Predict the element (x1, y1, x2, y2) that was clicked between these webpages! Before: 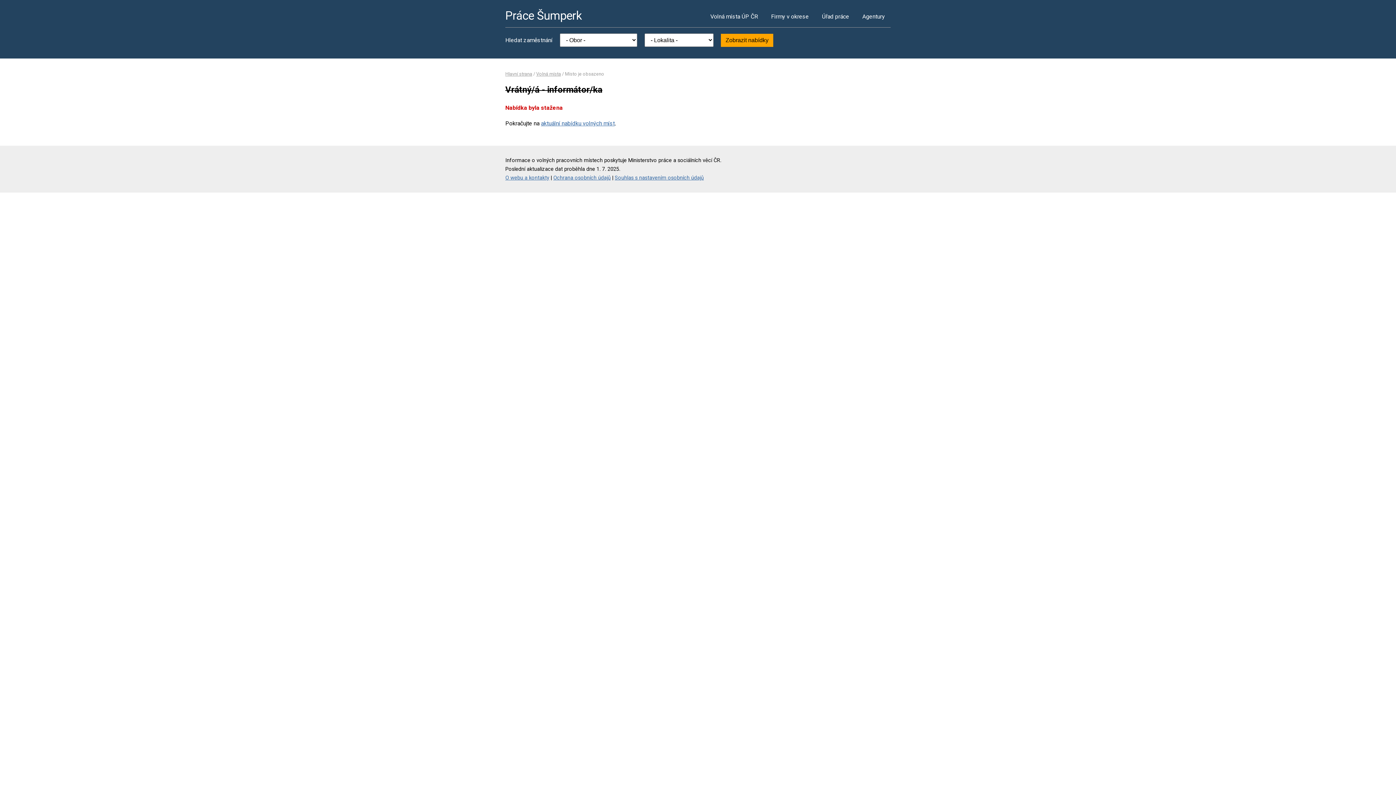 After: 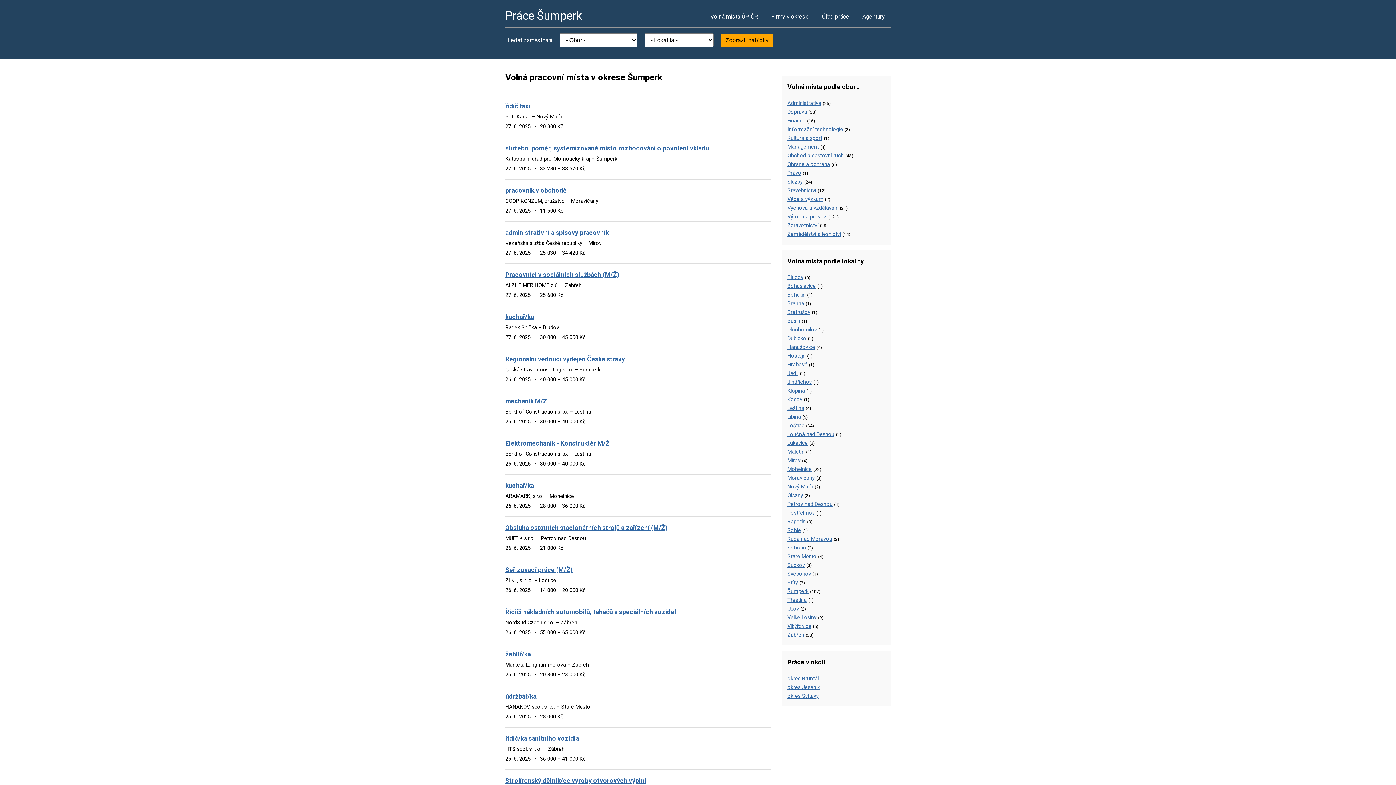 Action: label: Práce Šumperk bbox: (505, 8, 582, 22)